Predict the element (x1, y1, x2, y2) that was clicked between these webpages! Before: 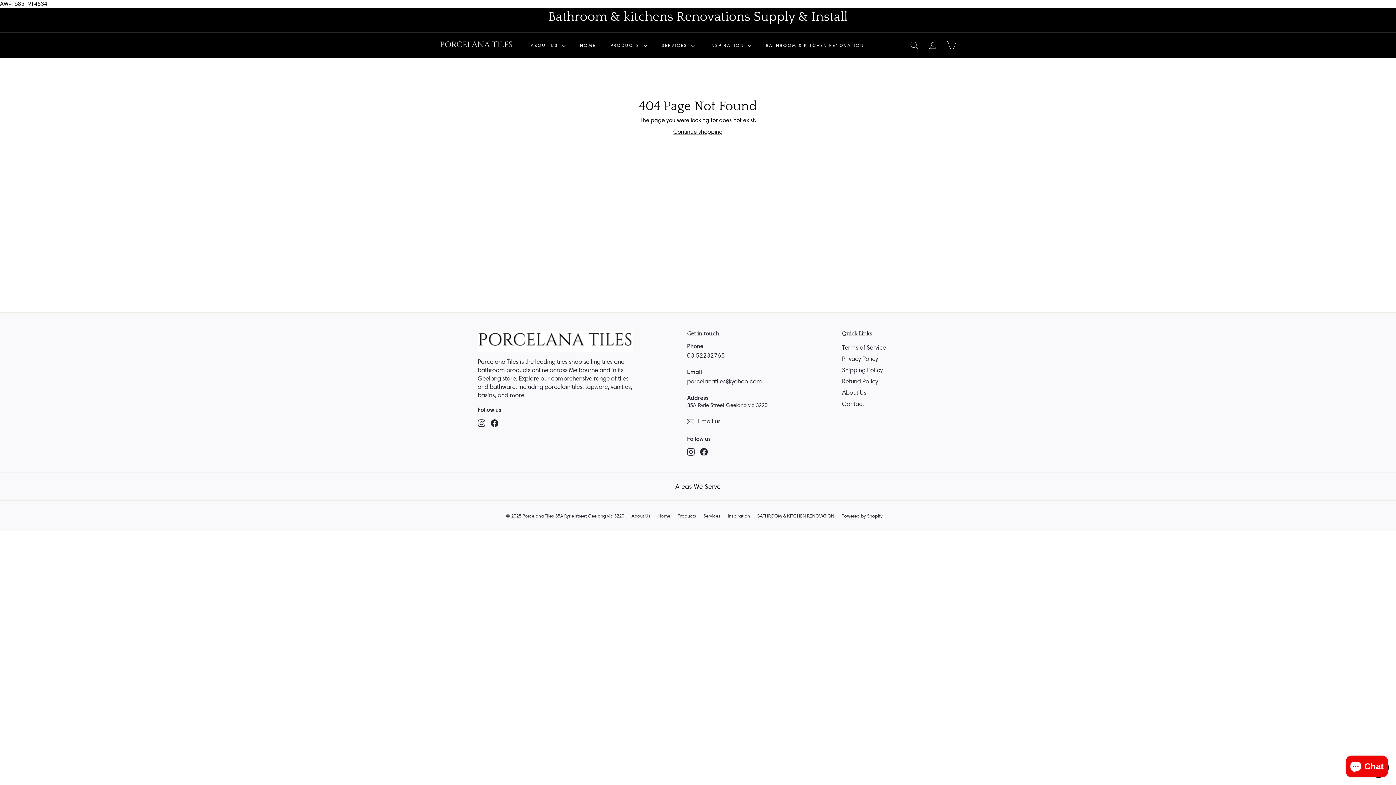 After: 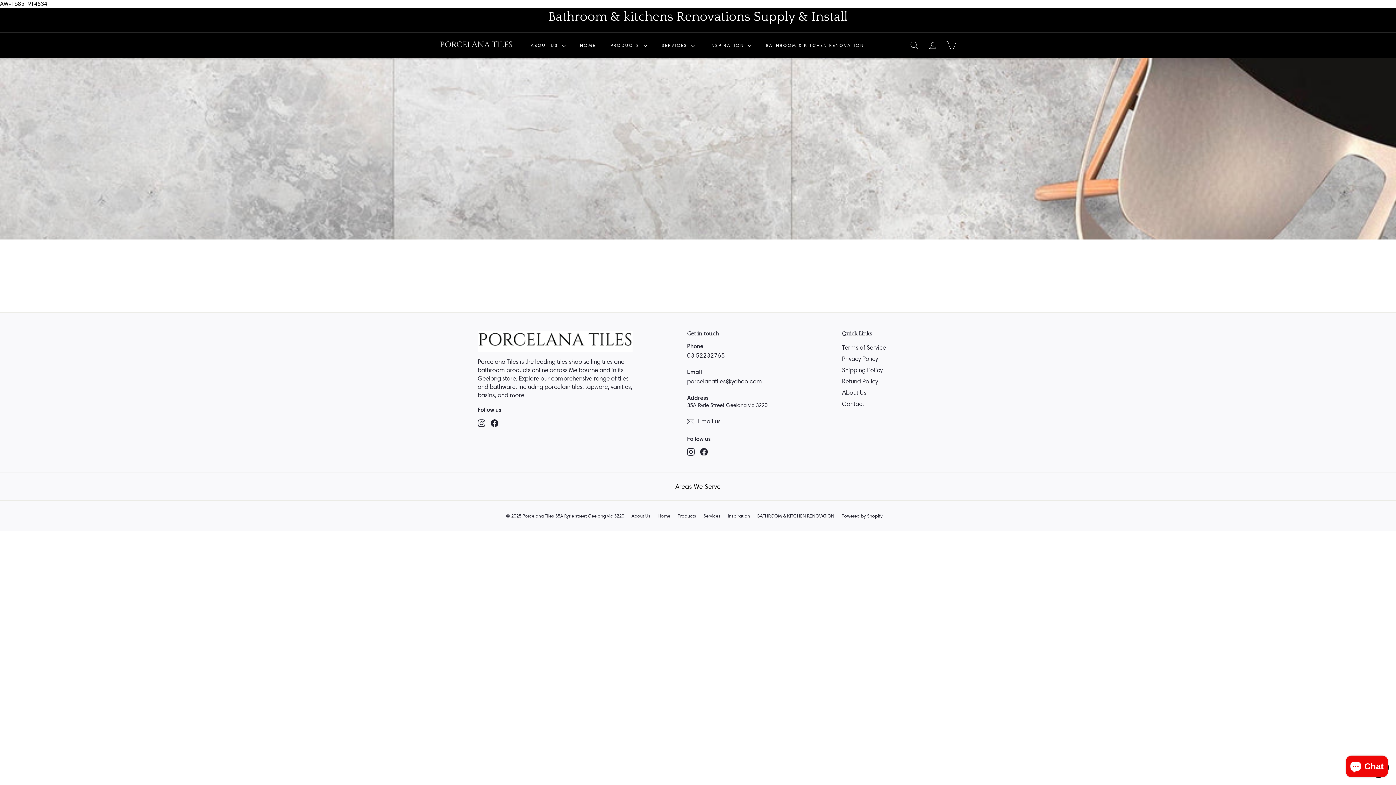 Action: bbox: (842, 387, 866, 398) label: Αbout Us